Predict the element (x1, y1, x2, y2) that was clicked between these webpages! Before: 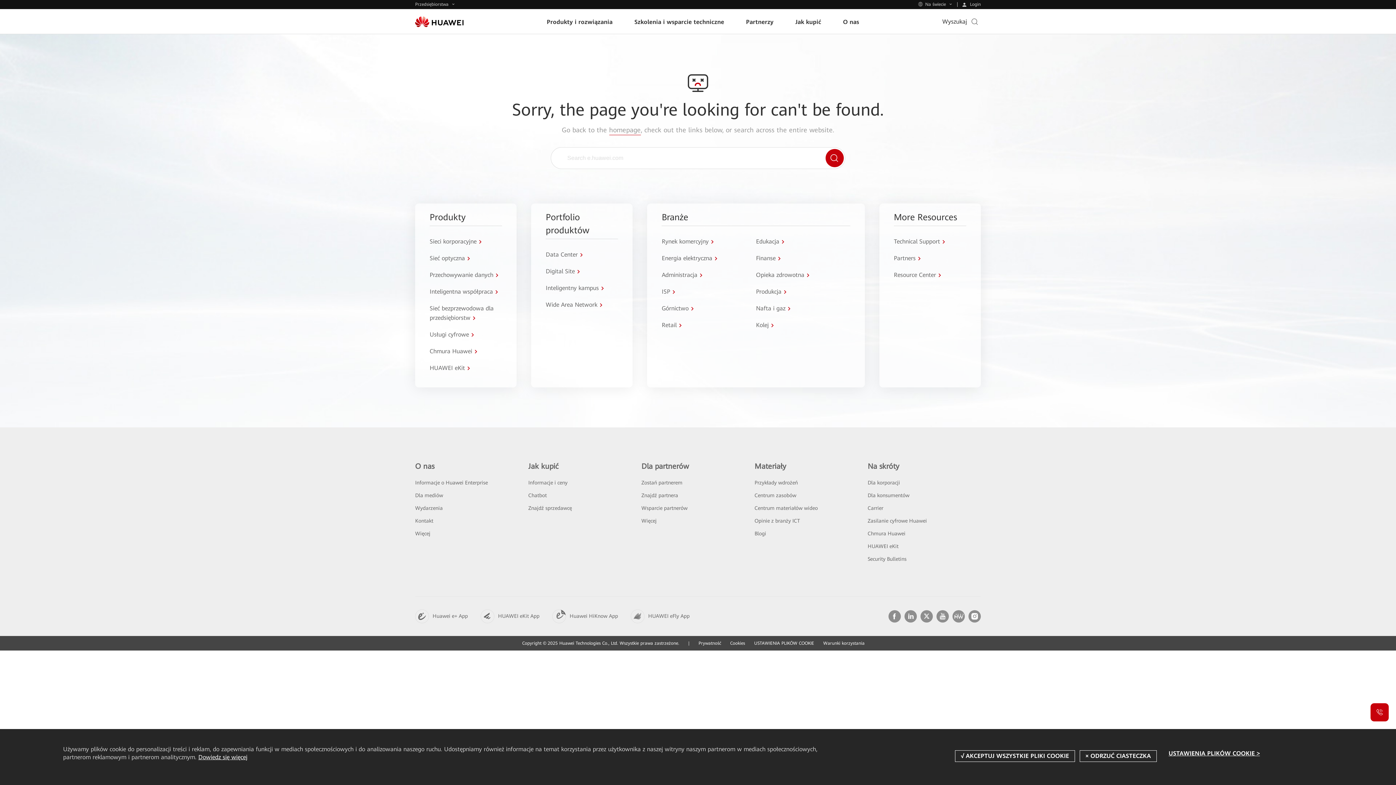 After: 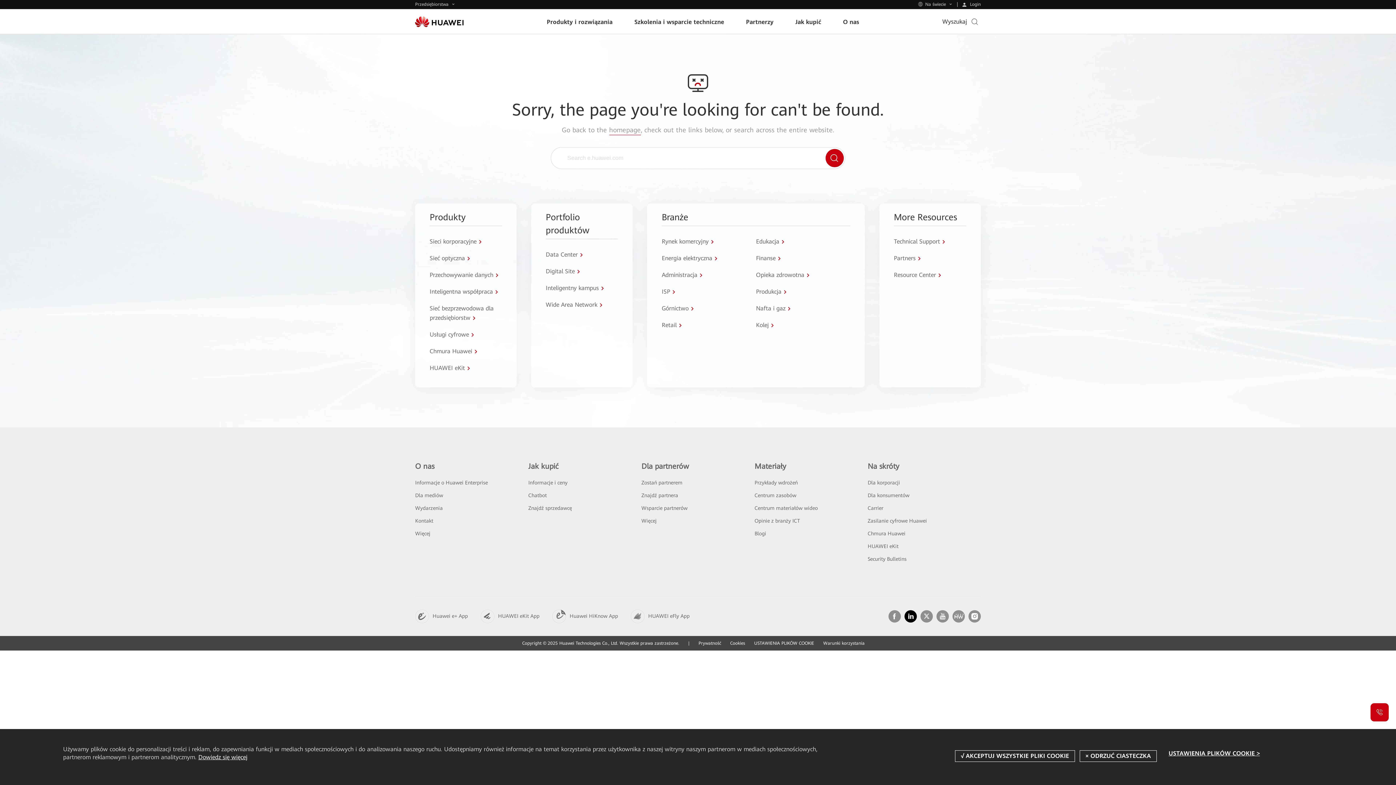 Action: bbox: (904, 610, 917, 622)